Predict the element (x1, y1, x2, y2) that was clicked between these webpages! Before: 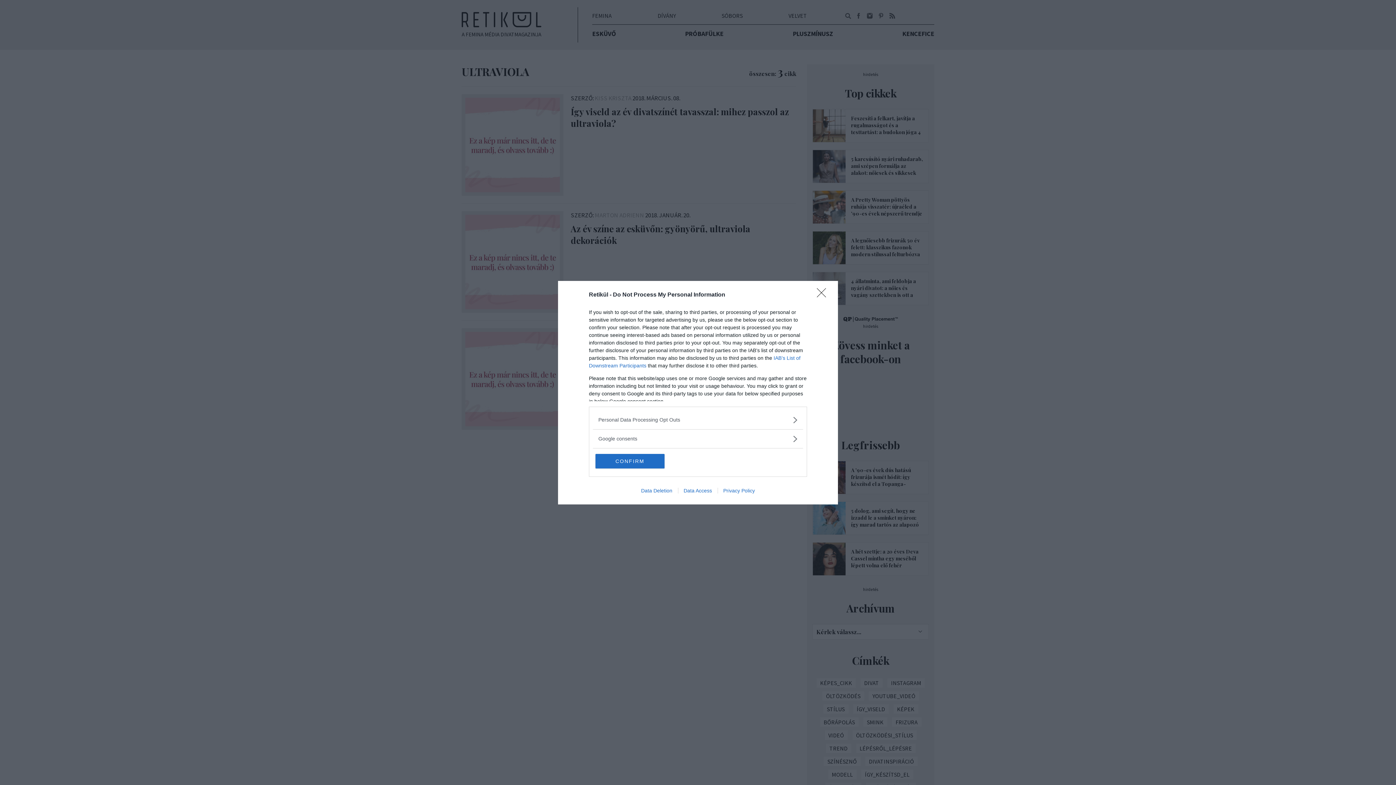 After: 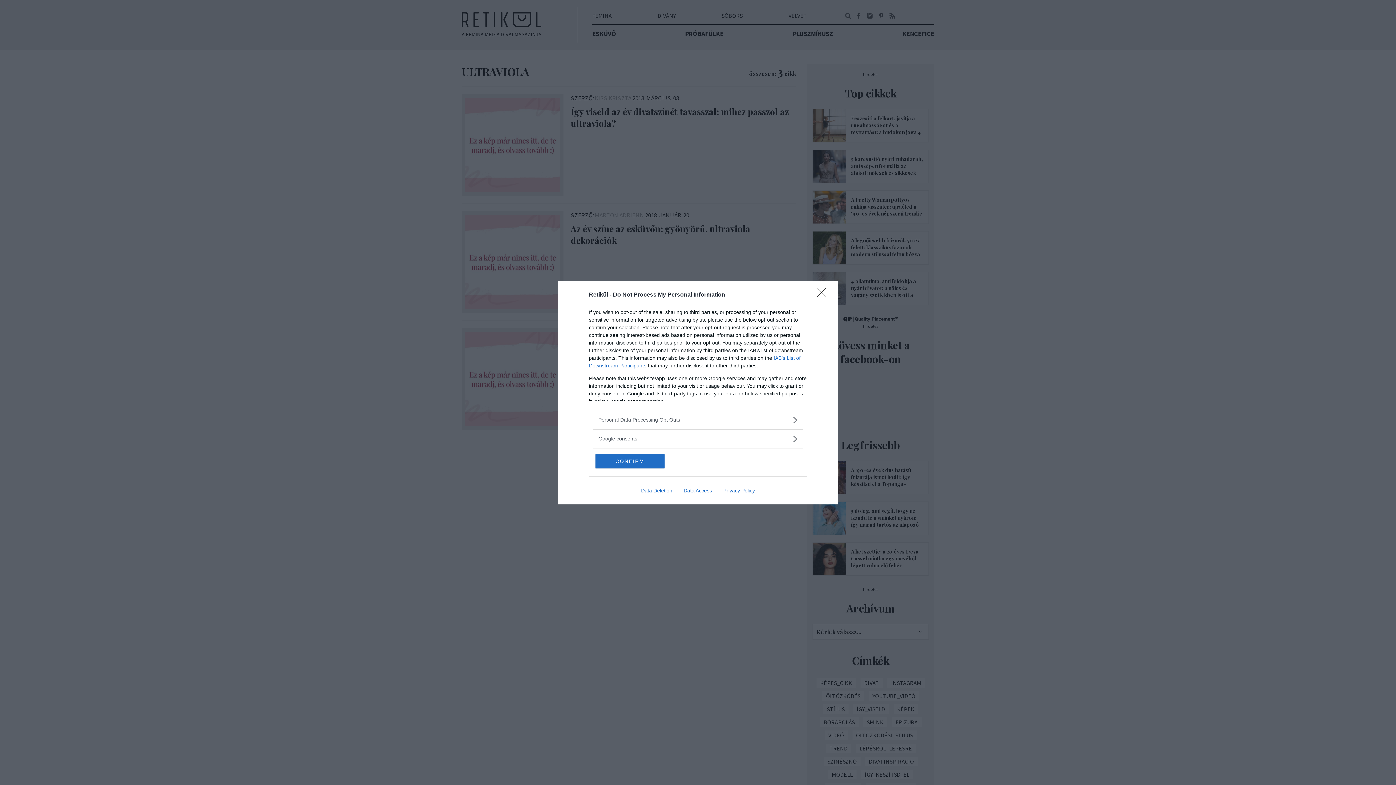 Action: label: Data Deletion bbox: (635, 487, 678, 493)